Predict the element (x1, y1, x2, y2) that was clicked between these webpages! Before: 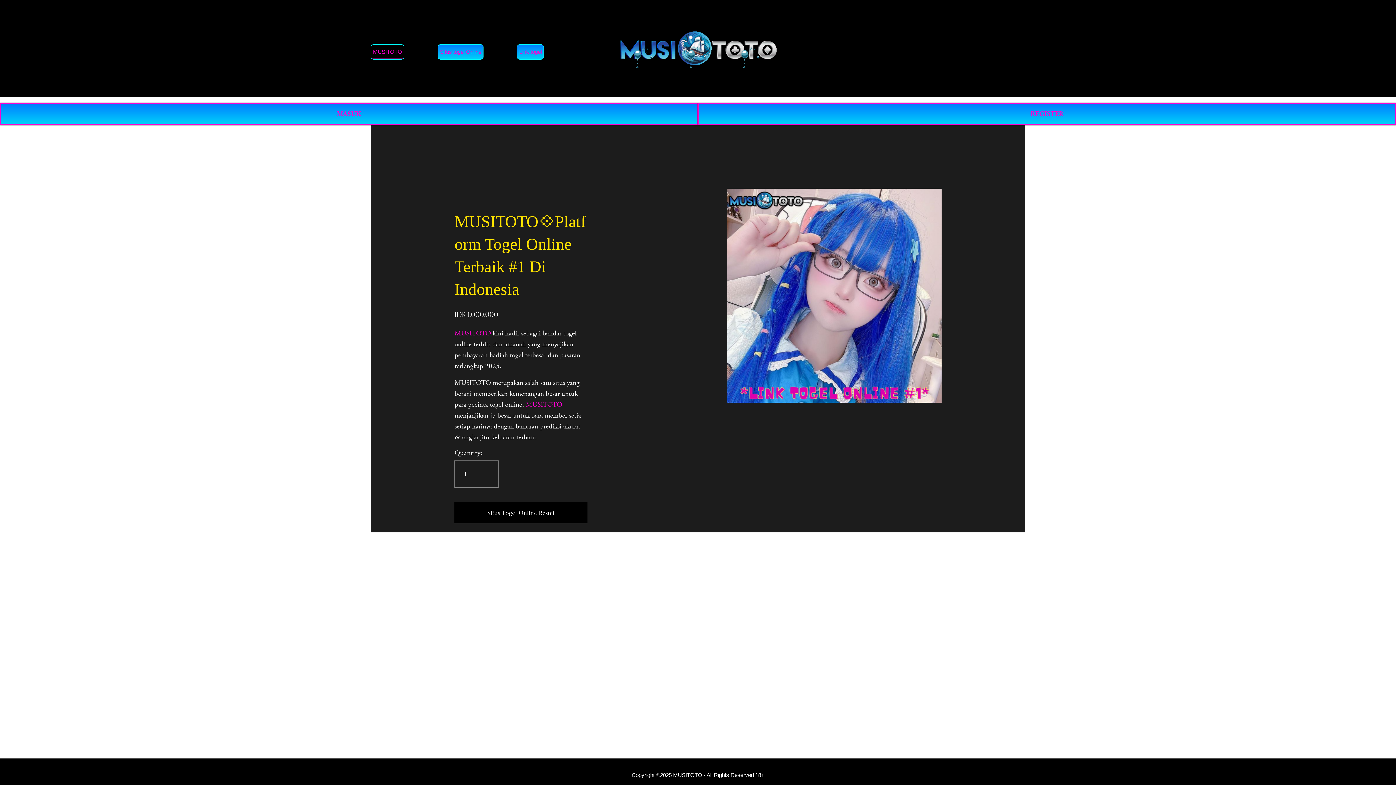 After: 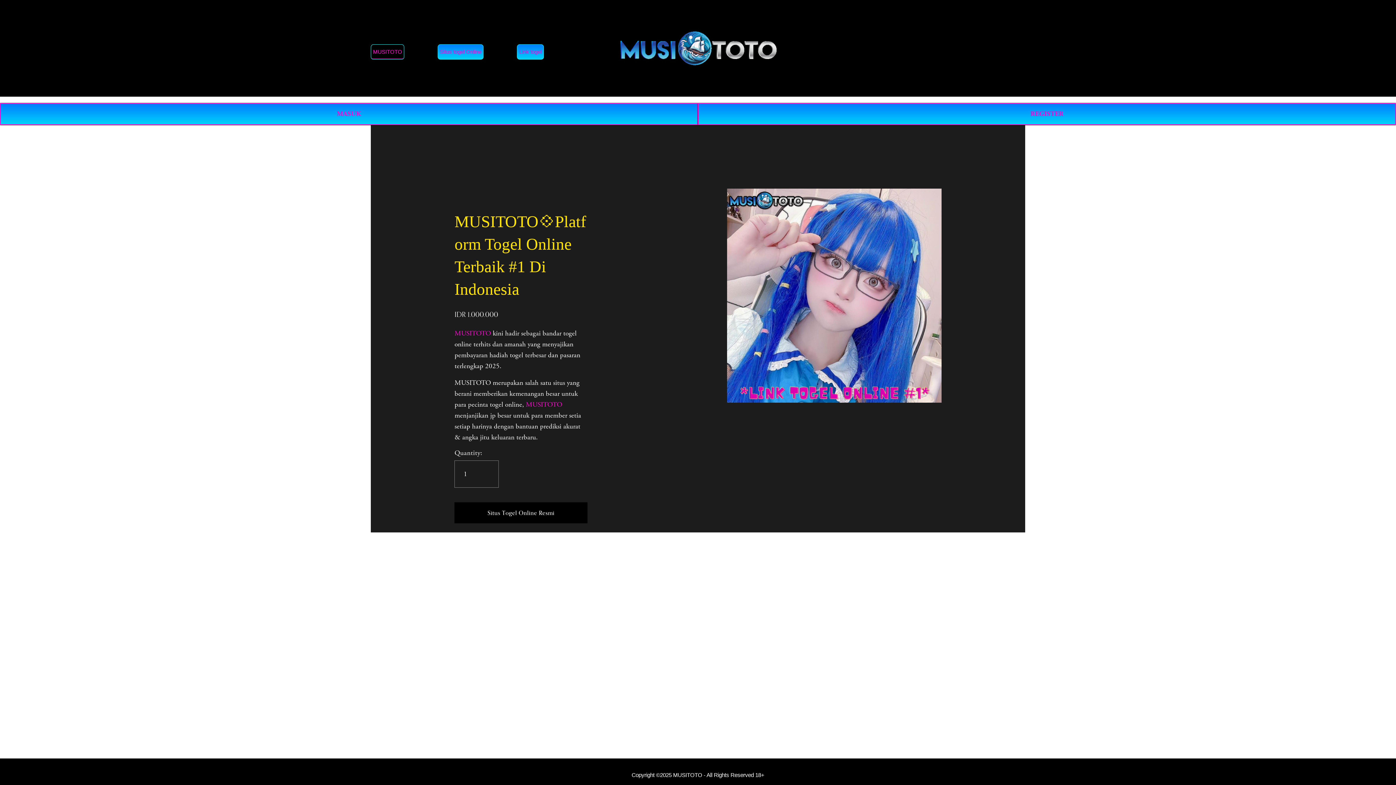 Action: label: 0 bbox: (1011, 43, 1025, 52)